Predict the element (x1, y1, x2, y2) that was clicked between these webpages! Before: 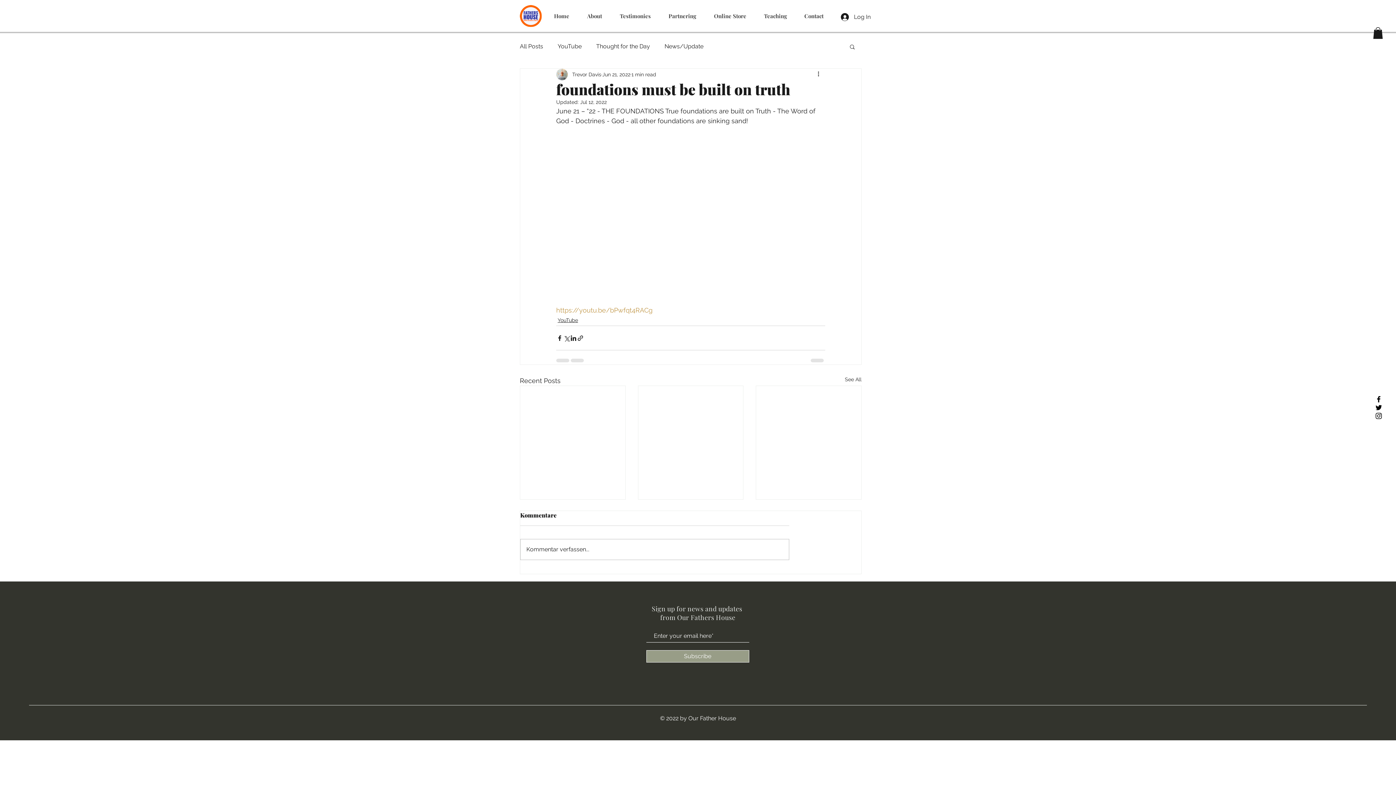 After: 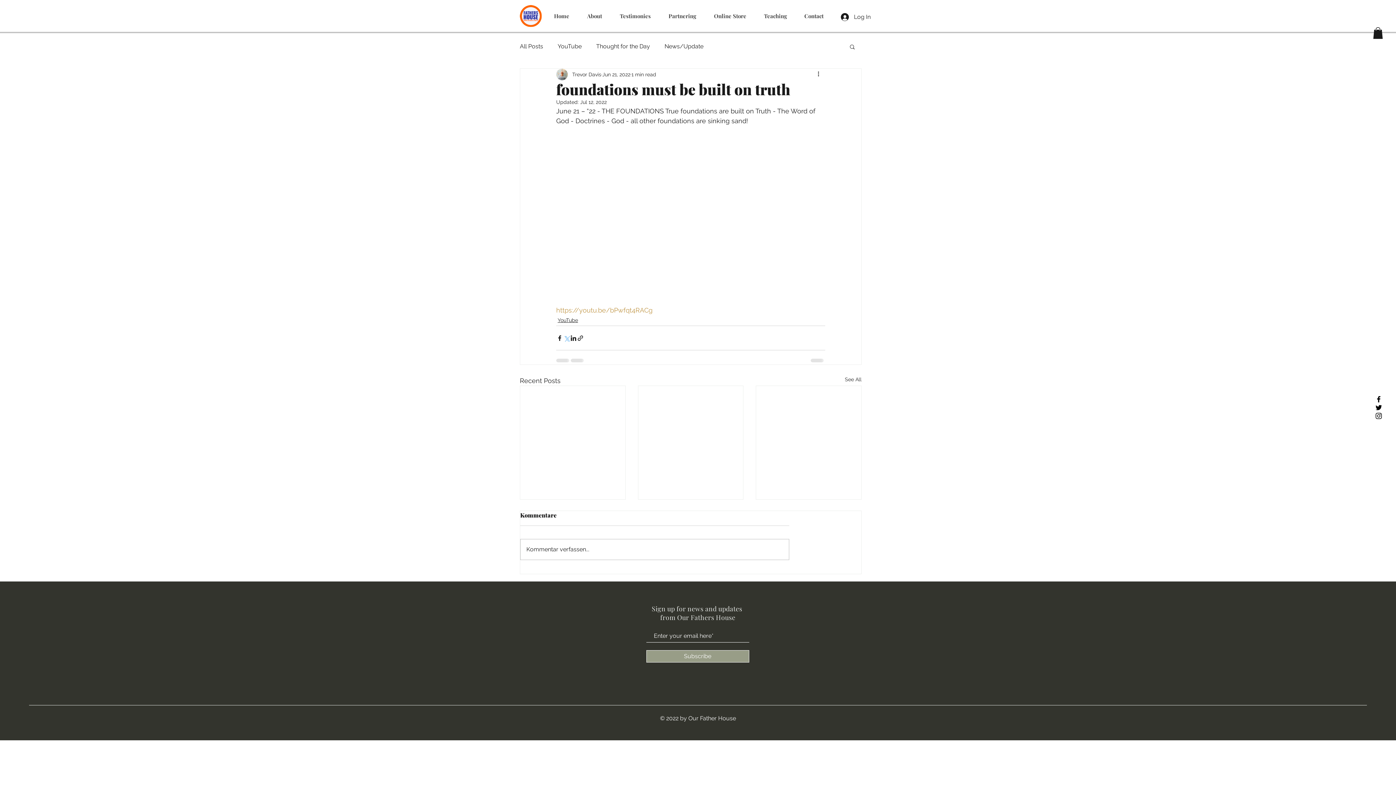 Action: label: Share via X (Twitter) bbox: (563, 334, 570, 341)